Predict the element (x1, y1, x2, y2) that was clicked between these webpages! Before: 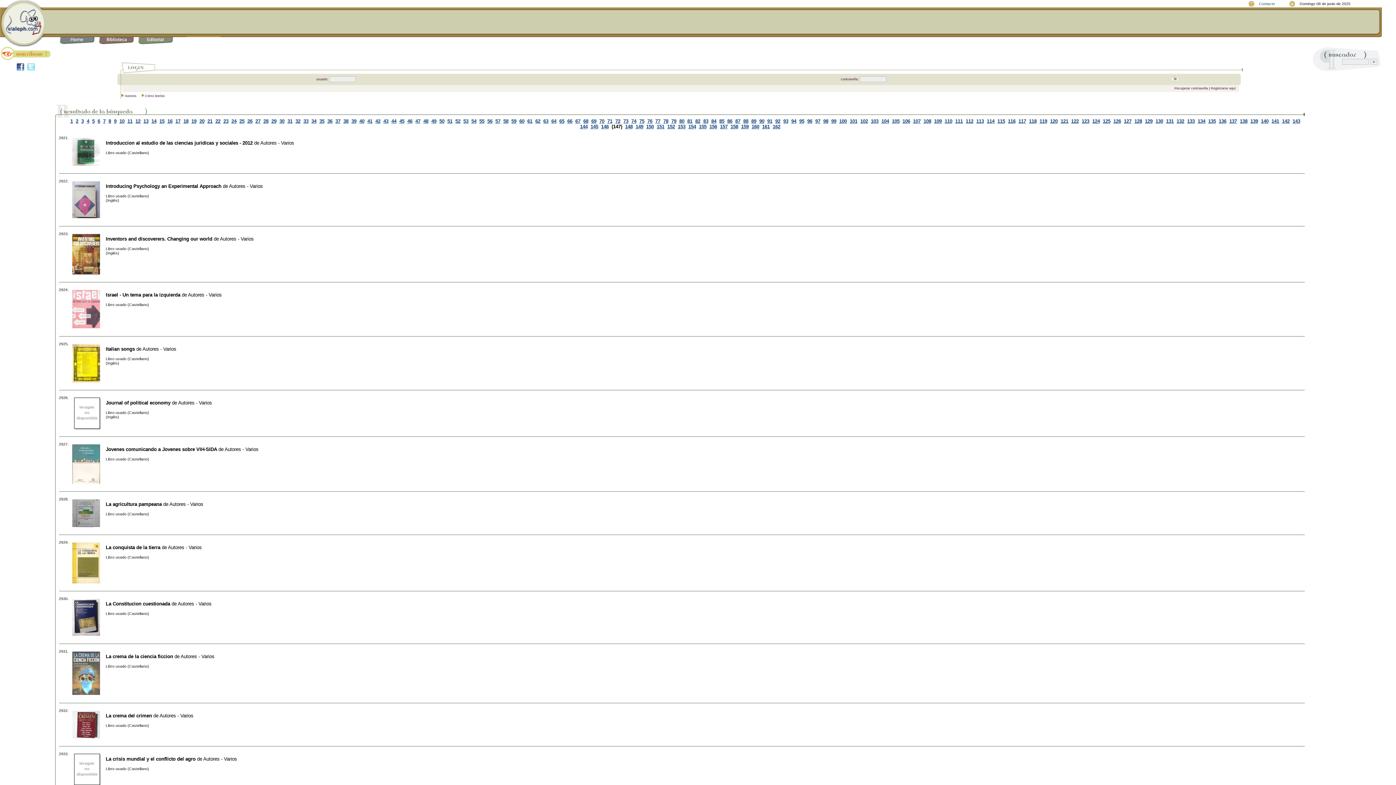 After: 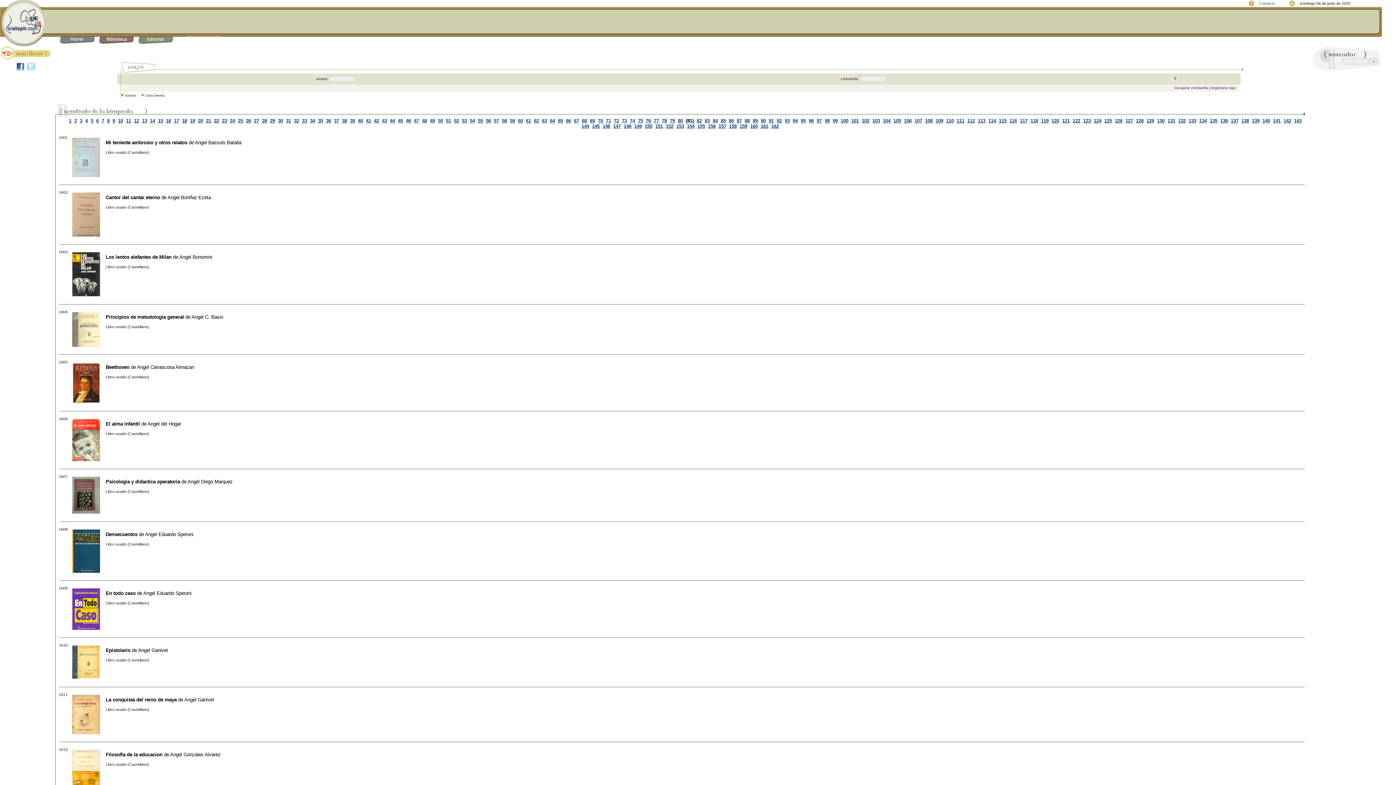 Action: label: 81 bbox: (687, 118, 692, 123)